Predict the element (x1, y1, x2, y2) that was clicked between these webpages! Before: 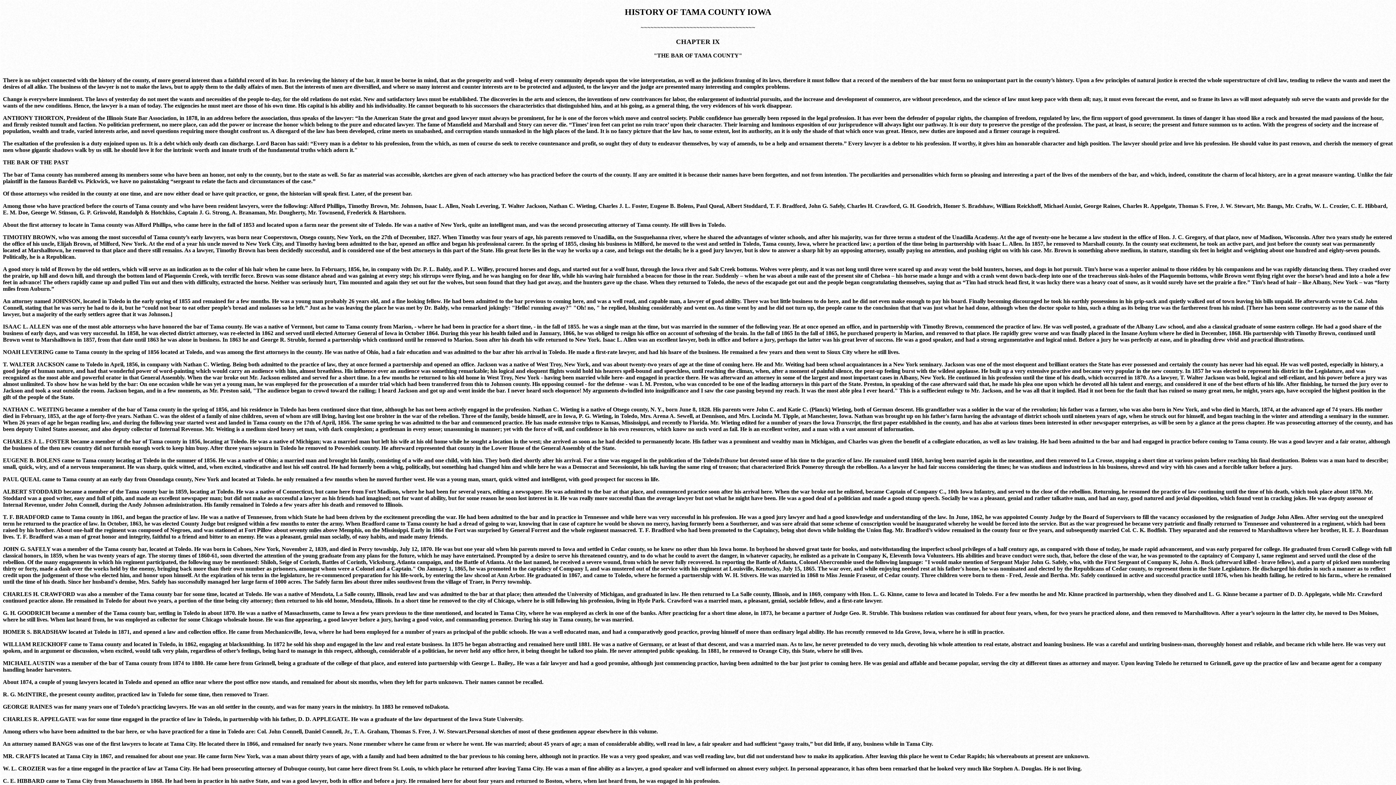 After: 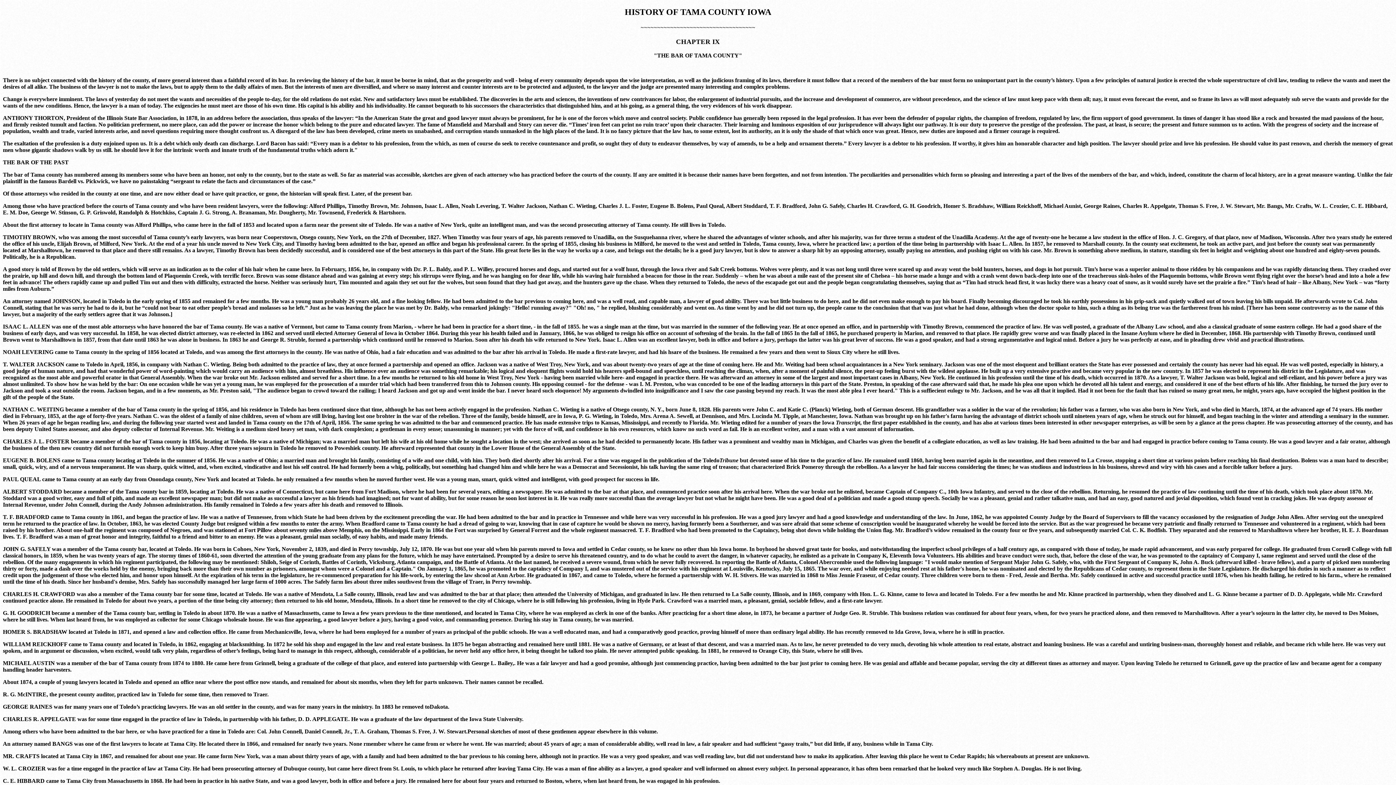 Action: label: information bbox: (884, 426, 913, 432)